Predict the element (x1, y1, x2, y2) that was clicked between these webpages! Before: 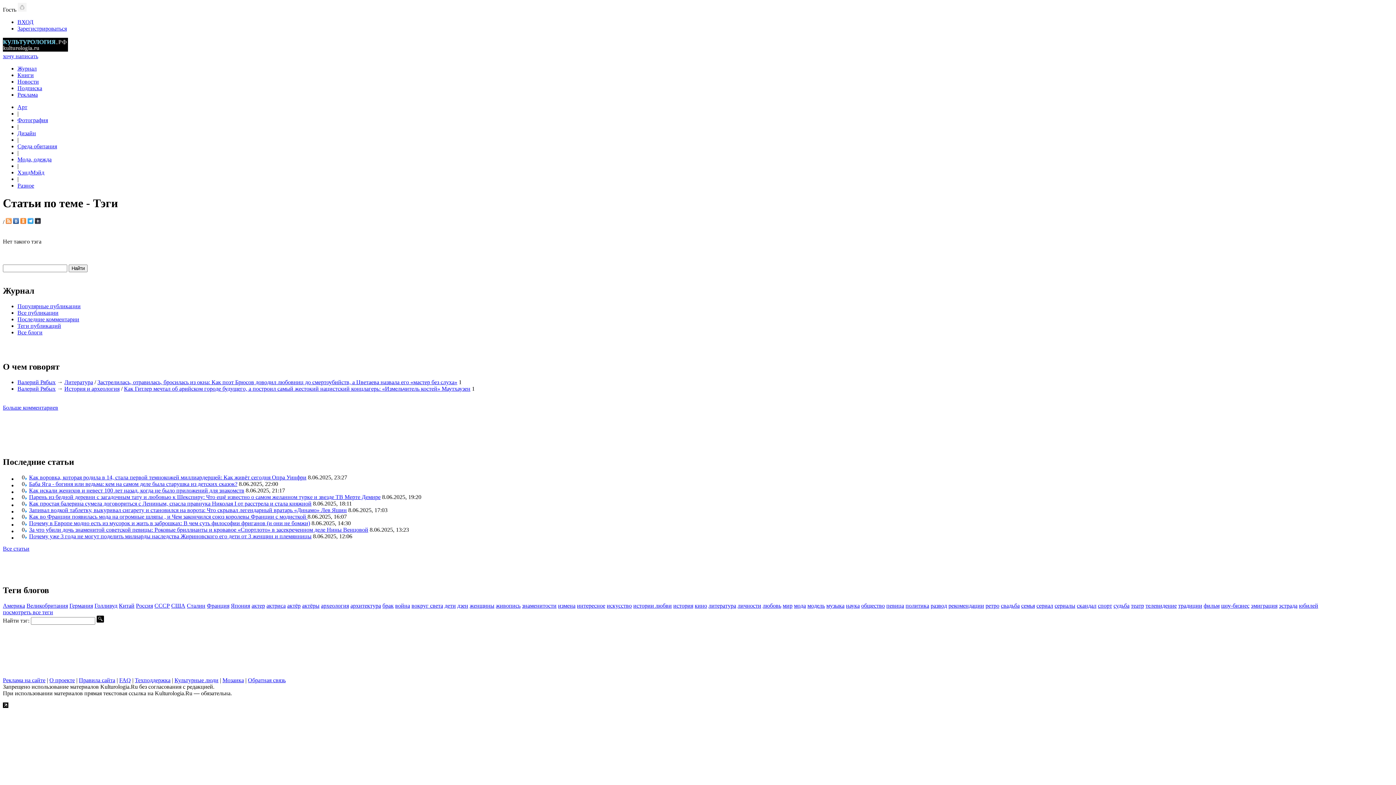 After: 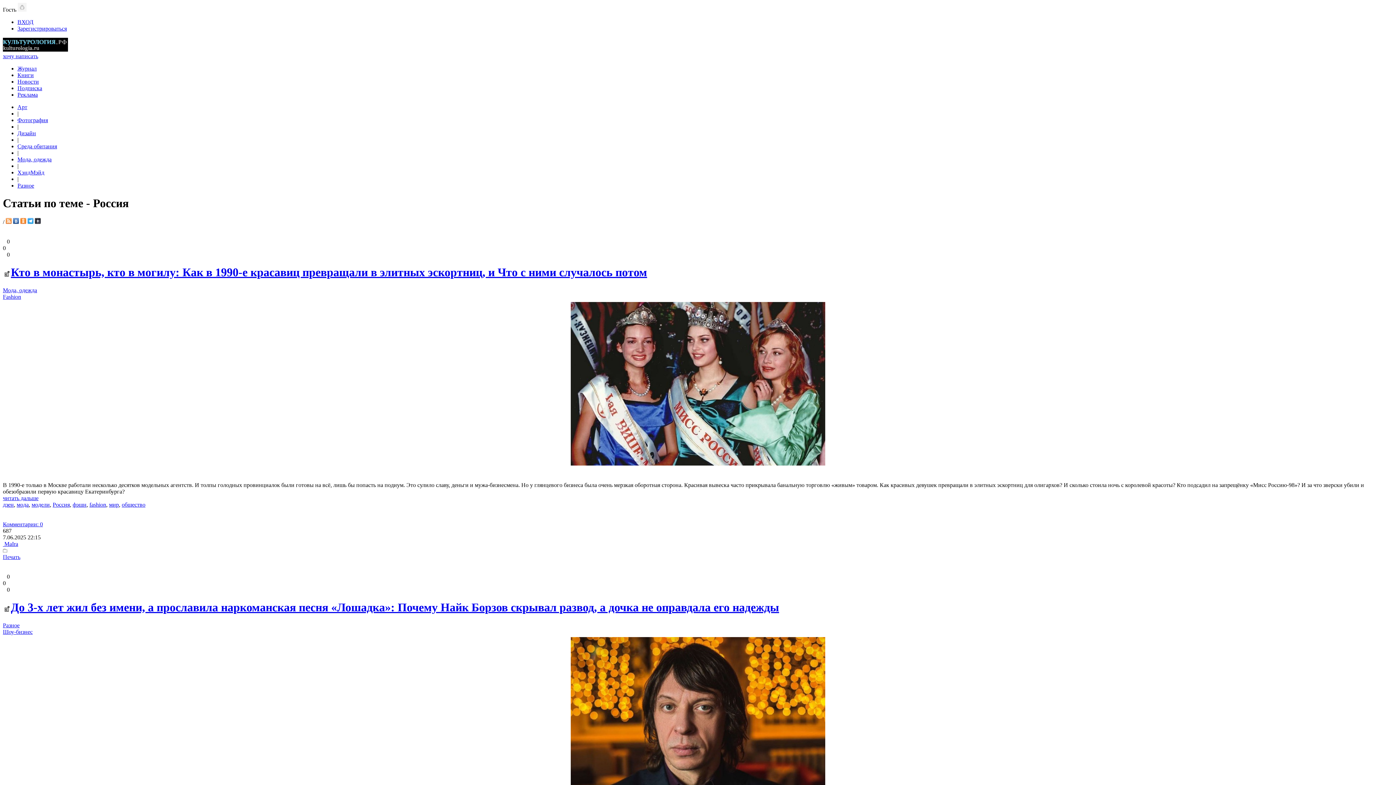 Action: bbox: (136, 602, 153, 609) label: Россия